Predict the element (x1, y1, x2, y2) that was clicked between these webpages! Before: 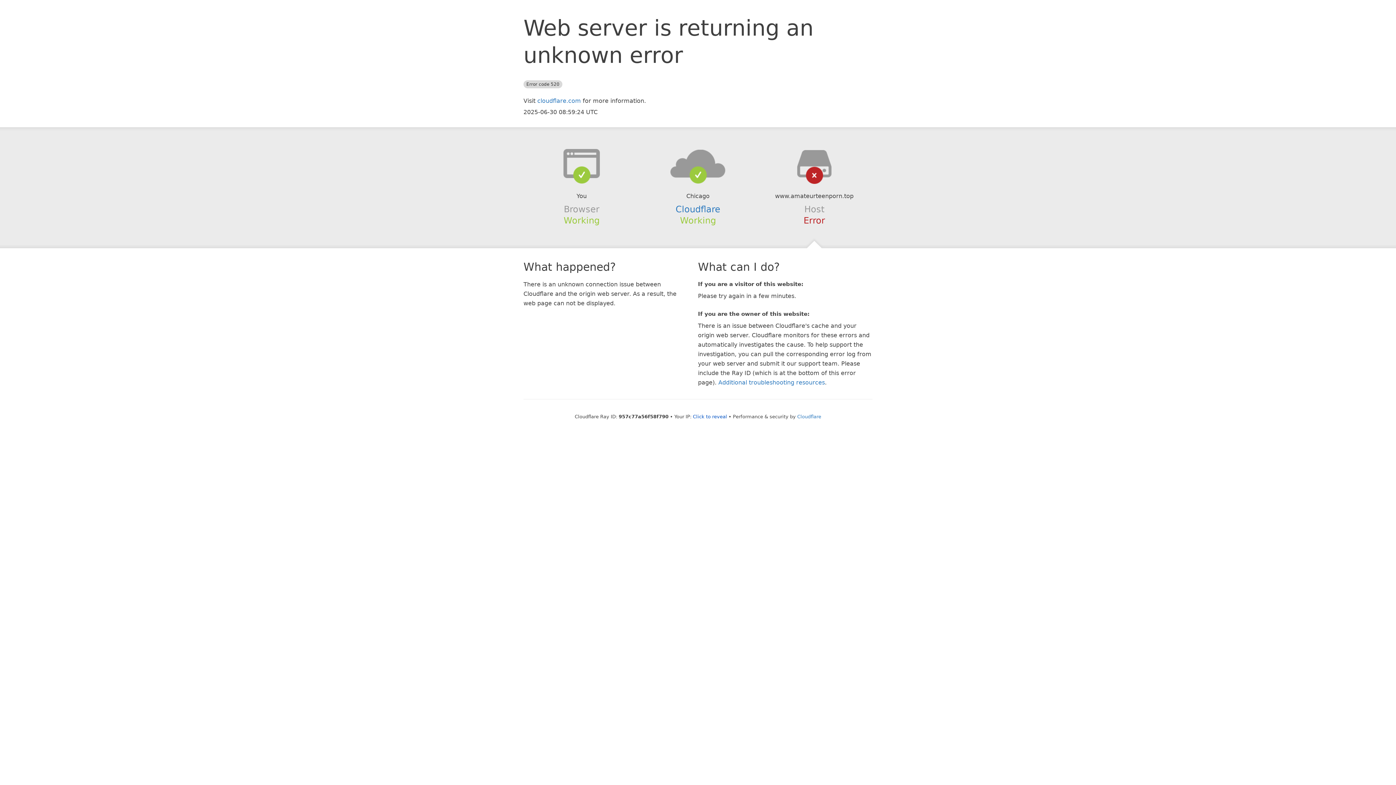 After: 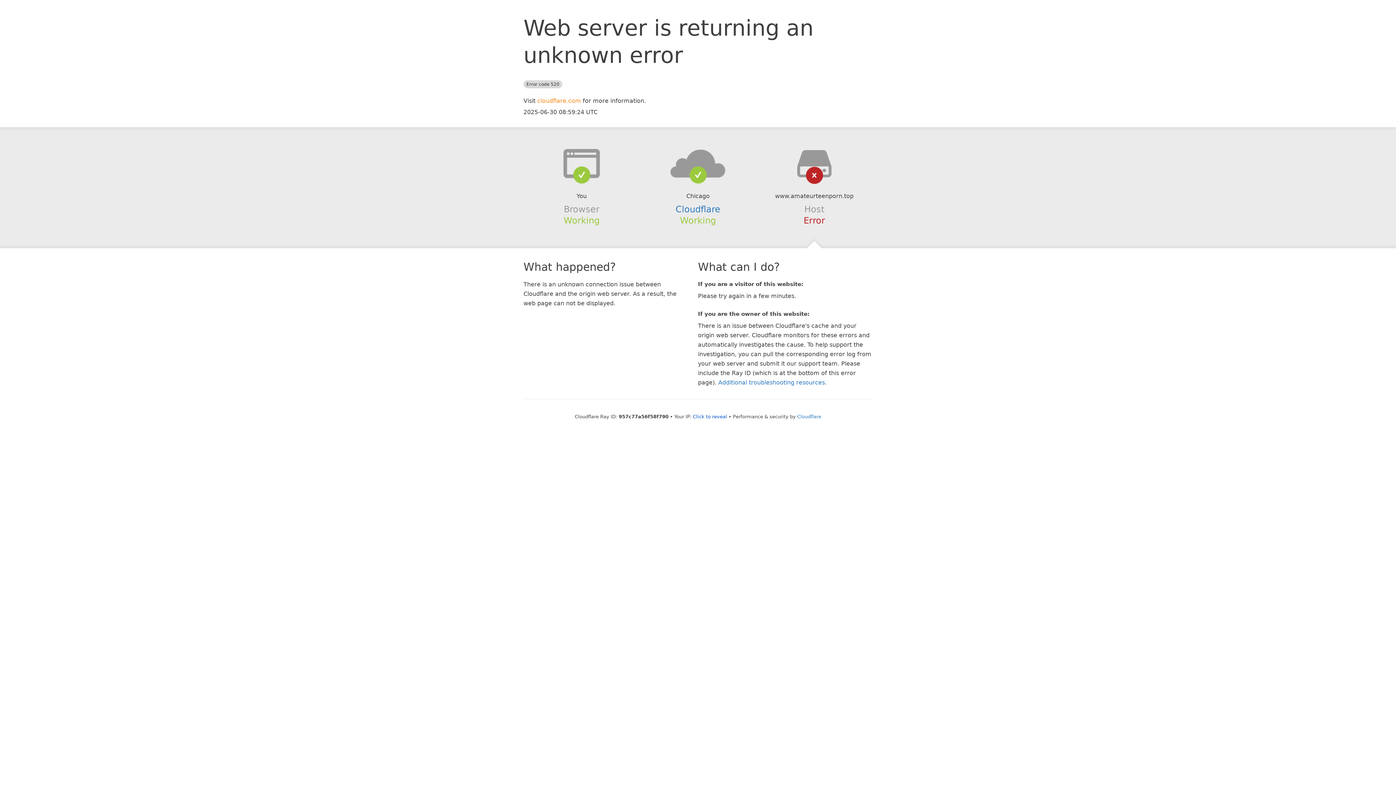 Action: bbox: (537, 97, 581, 104) label: cloudflare.com